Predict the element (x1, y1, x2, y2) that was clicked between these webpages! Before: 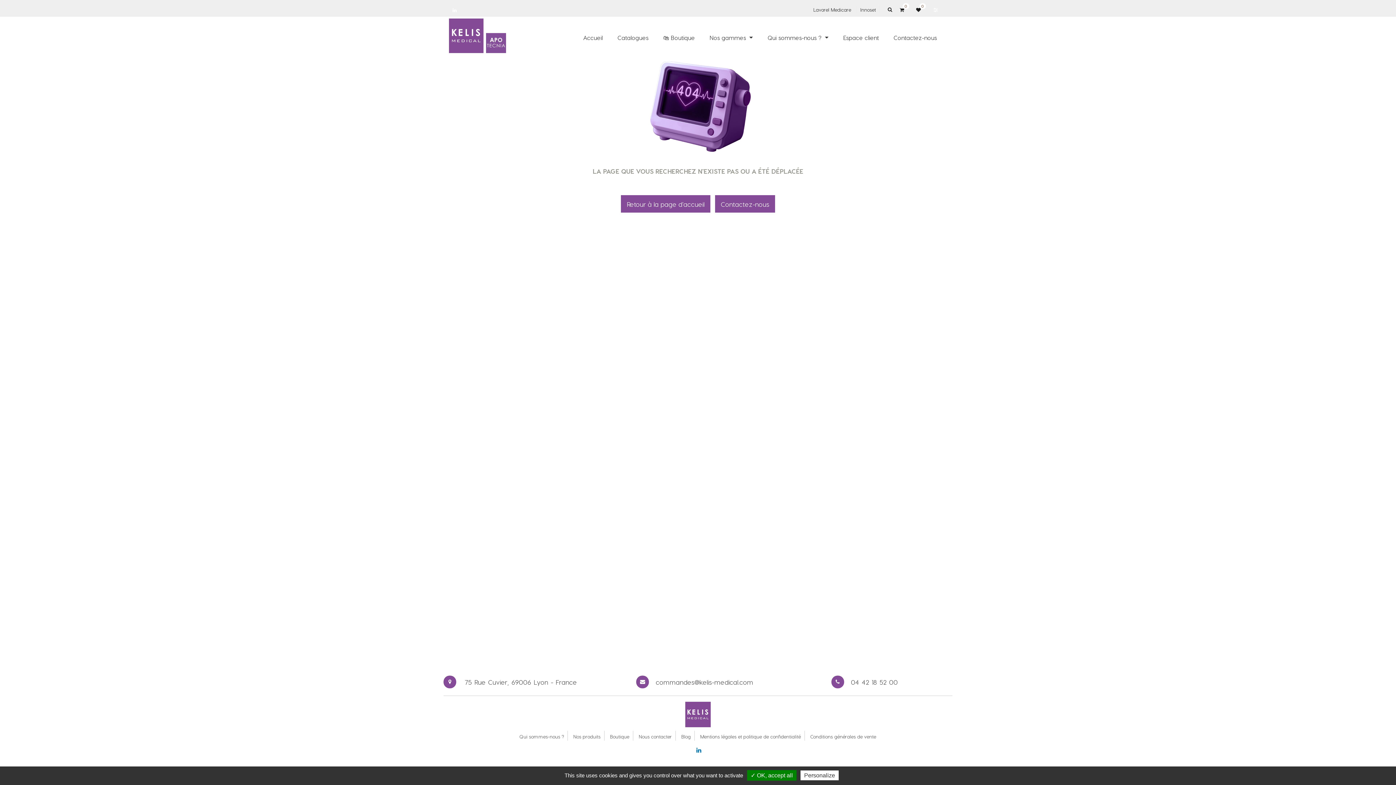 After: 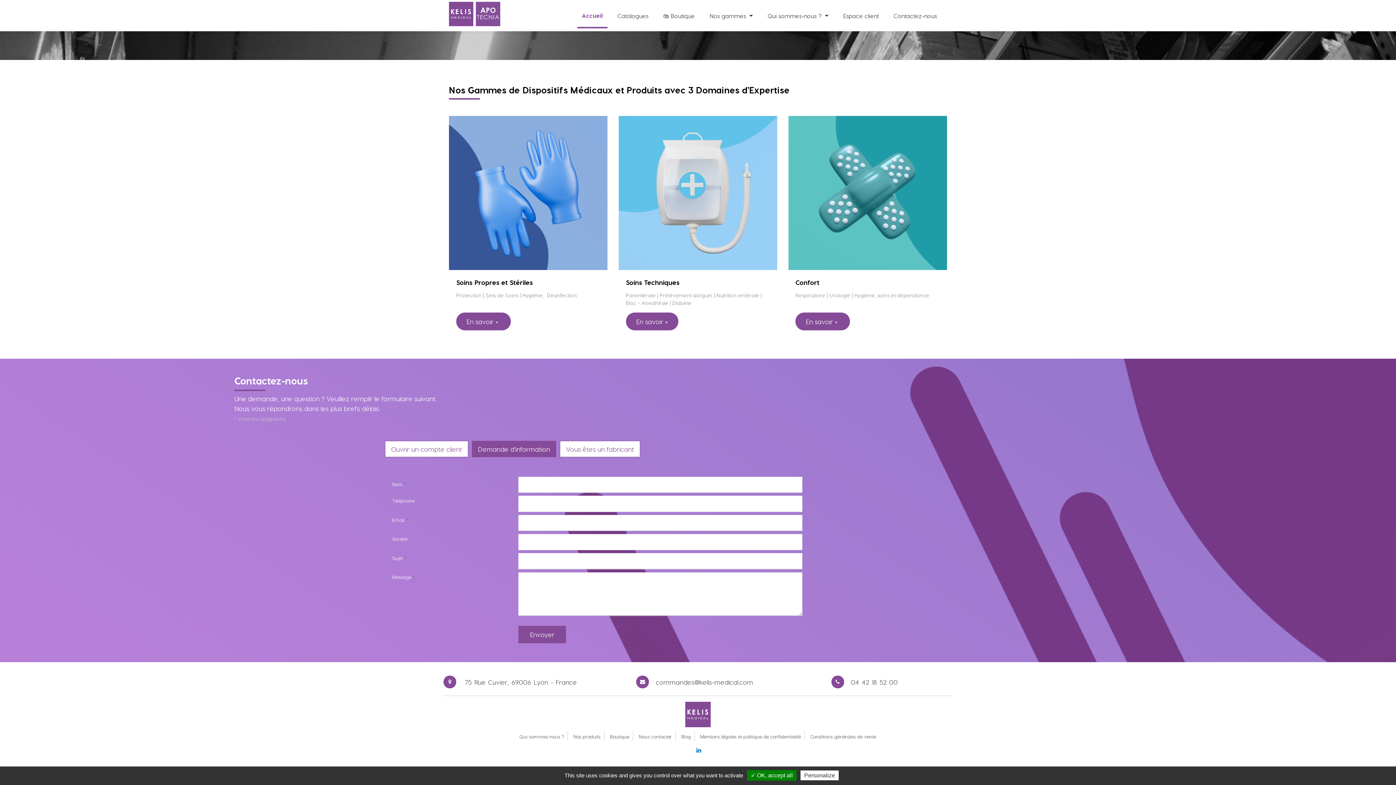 Action: bbox: (889, 28, 941, 46) label: Contactez-nous